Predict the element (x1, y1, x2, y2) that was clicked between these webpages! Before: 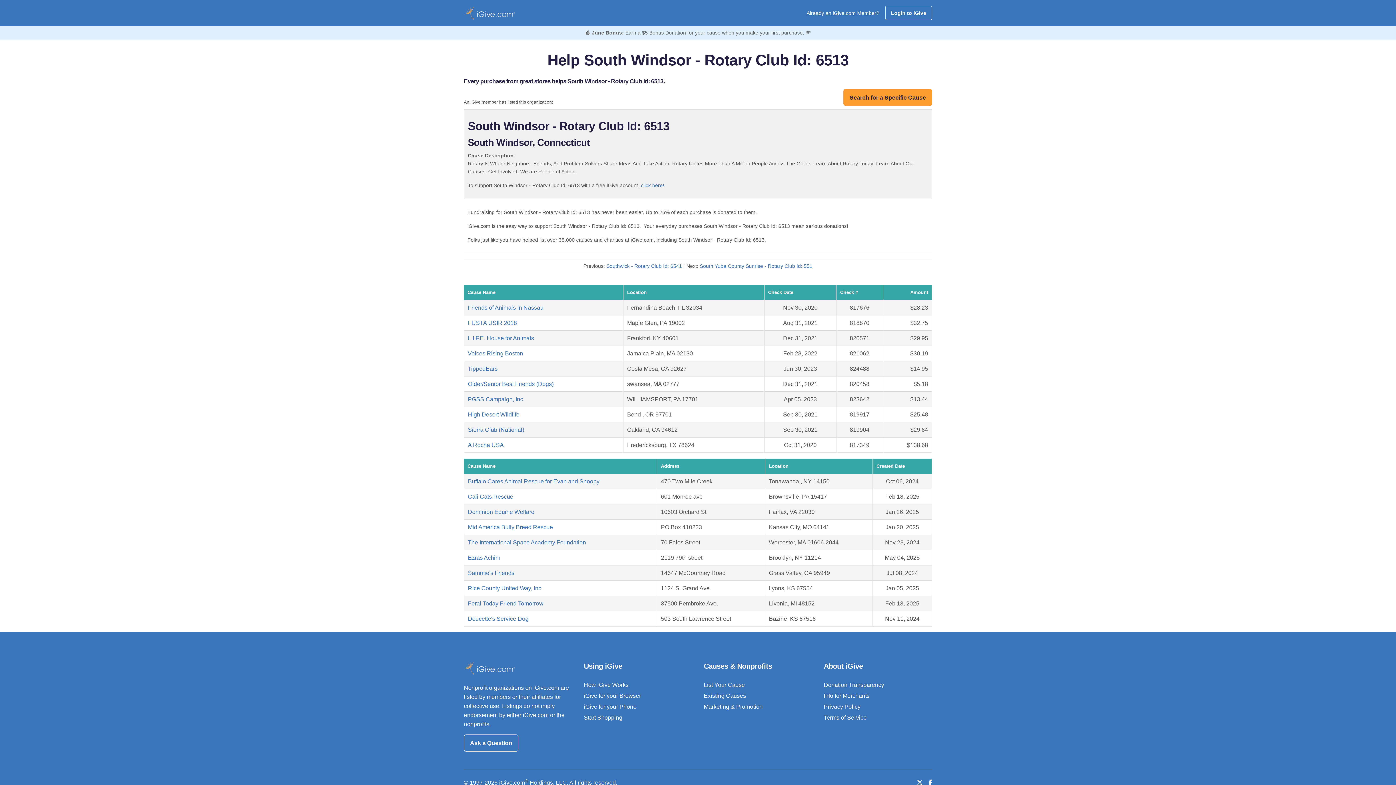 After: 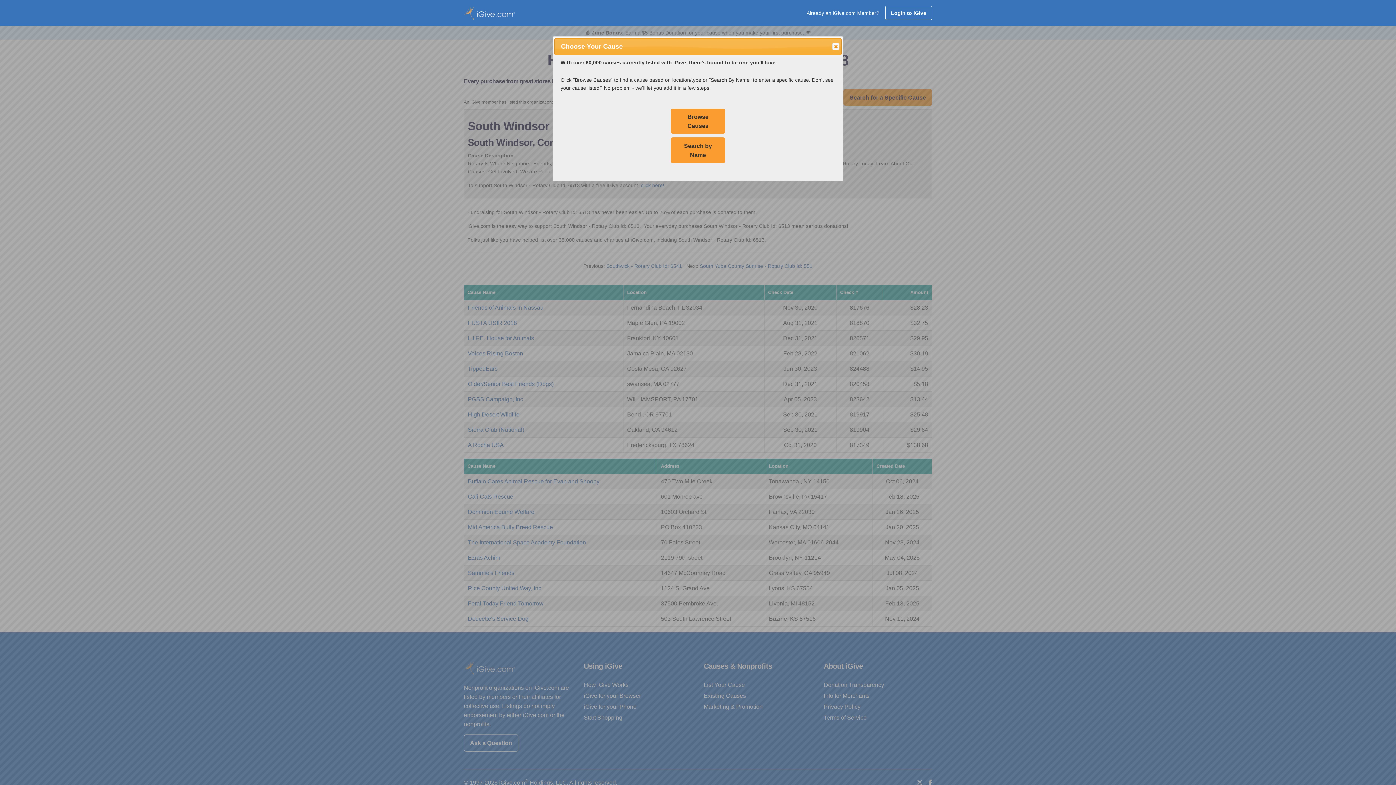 Action: label: Search for a Specific Cause bbox: (843, 89, 932, 105)